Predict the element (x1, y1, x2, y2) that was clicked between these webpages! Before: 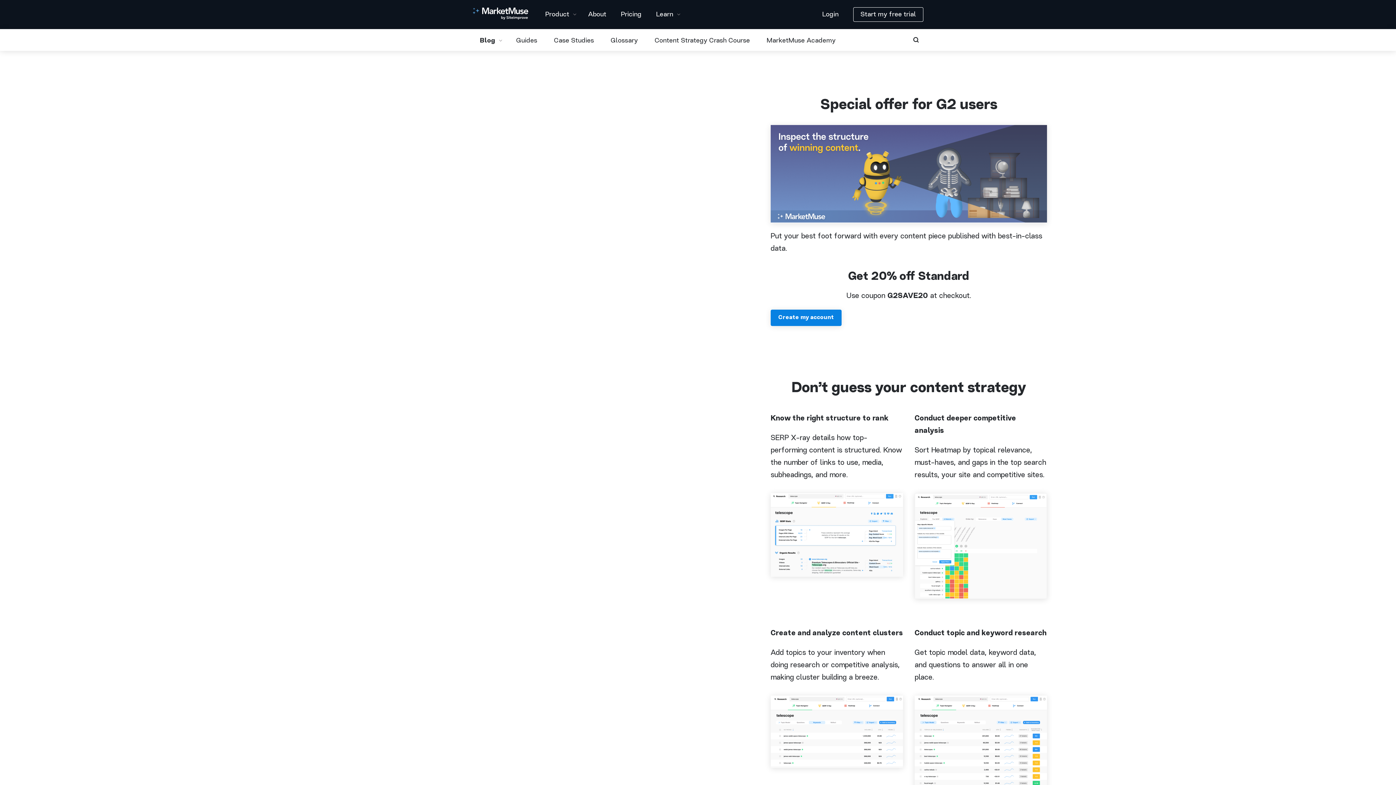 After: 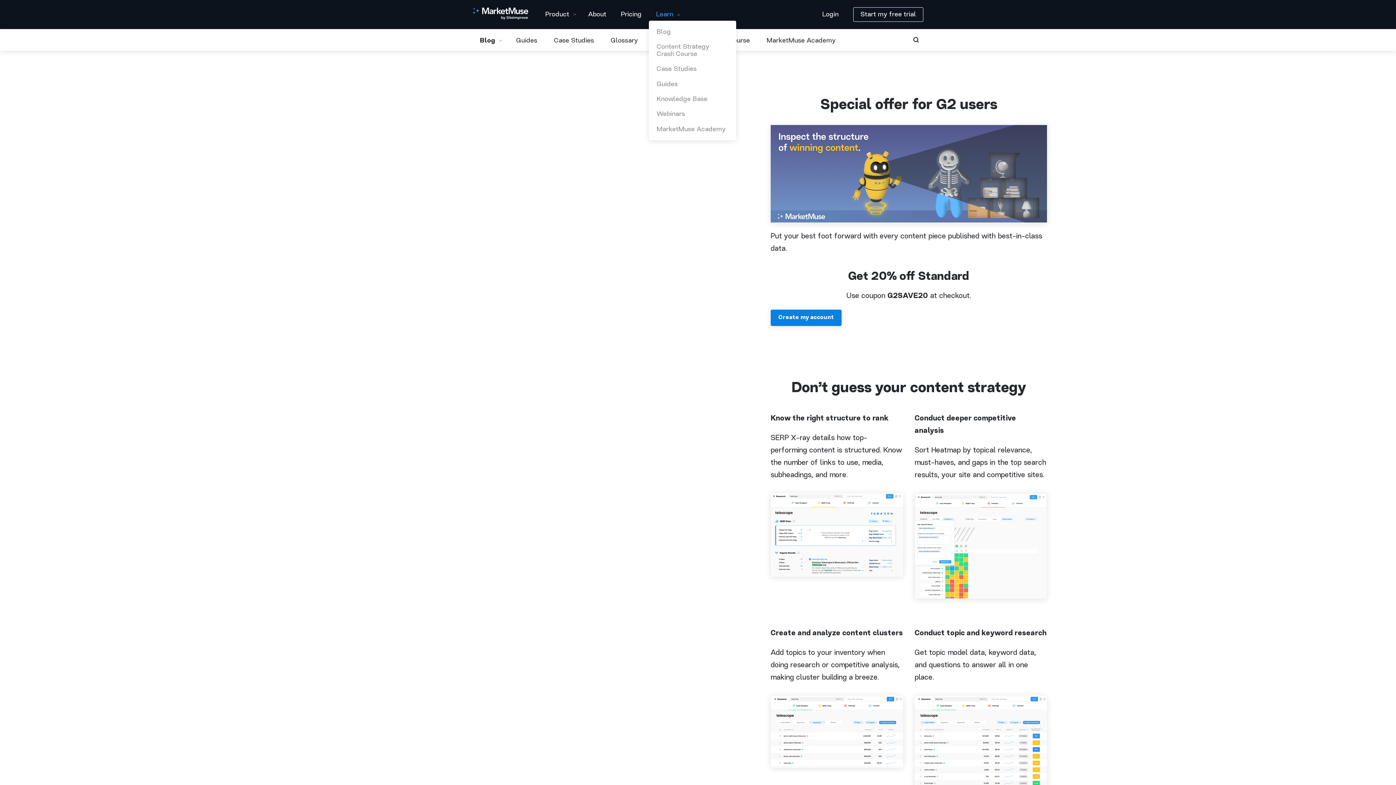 Action: bbox: (649, 7, 685, 21) label: Learn